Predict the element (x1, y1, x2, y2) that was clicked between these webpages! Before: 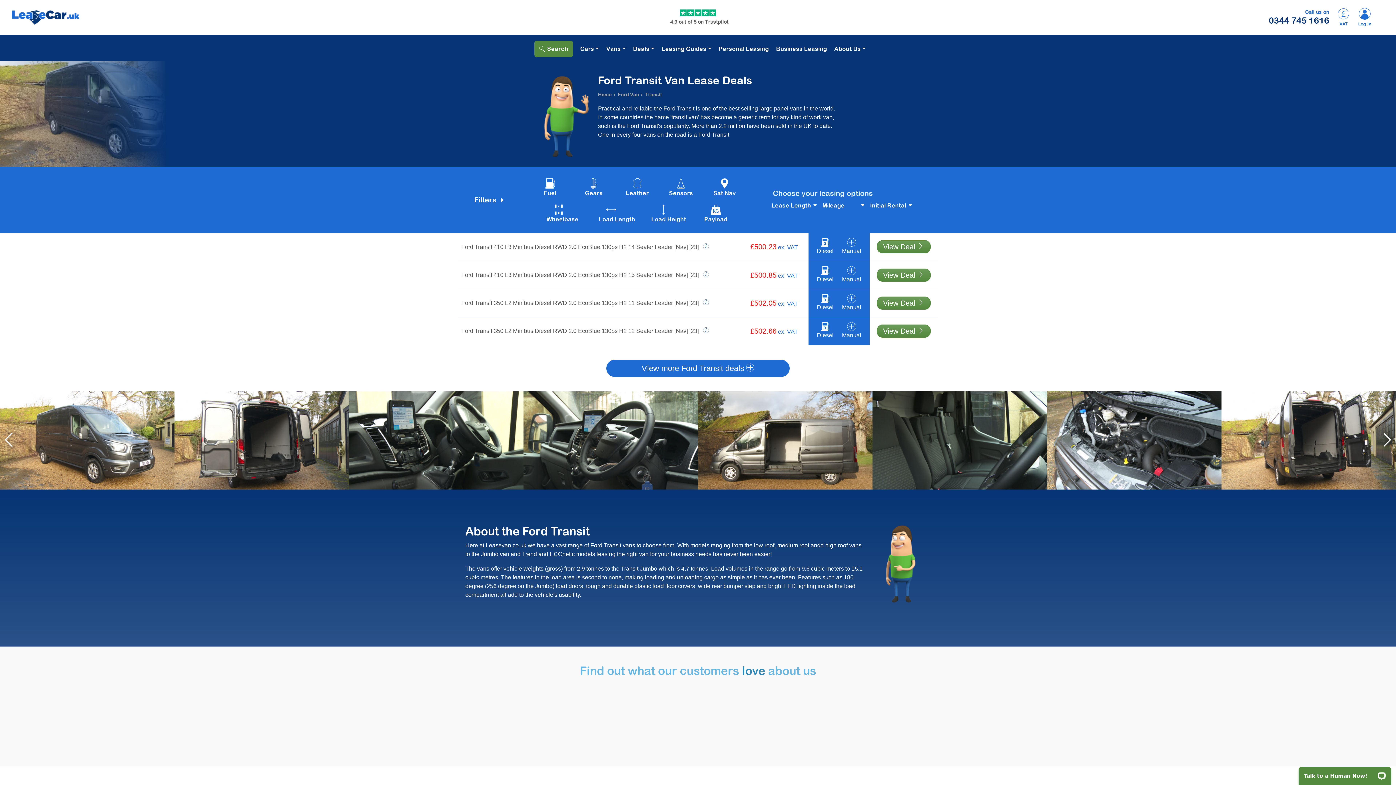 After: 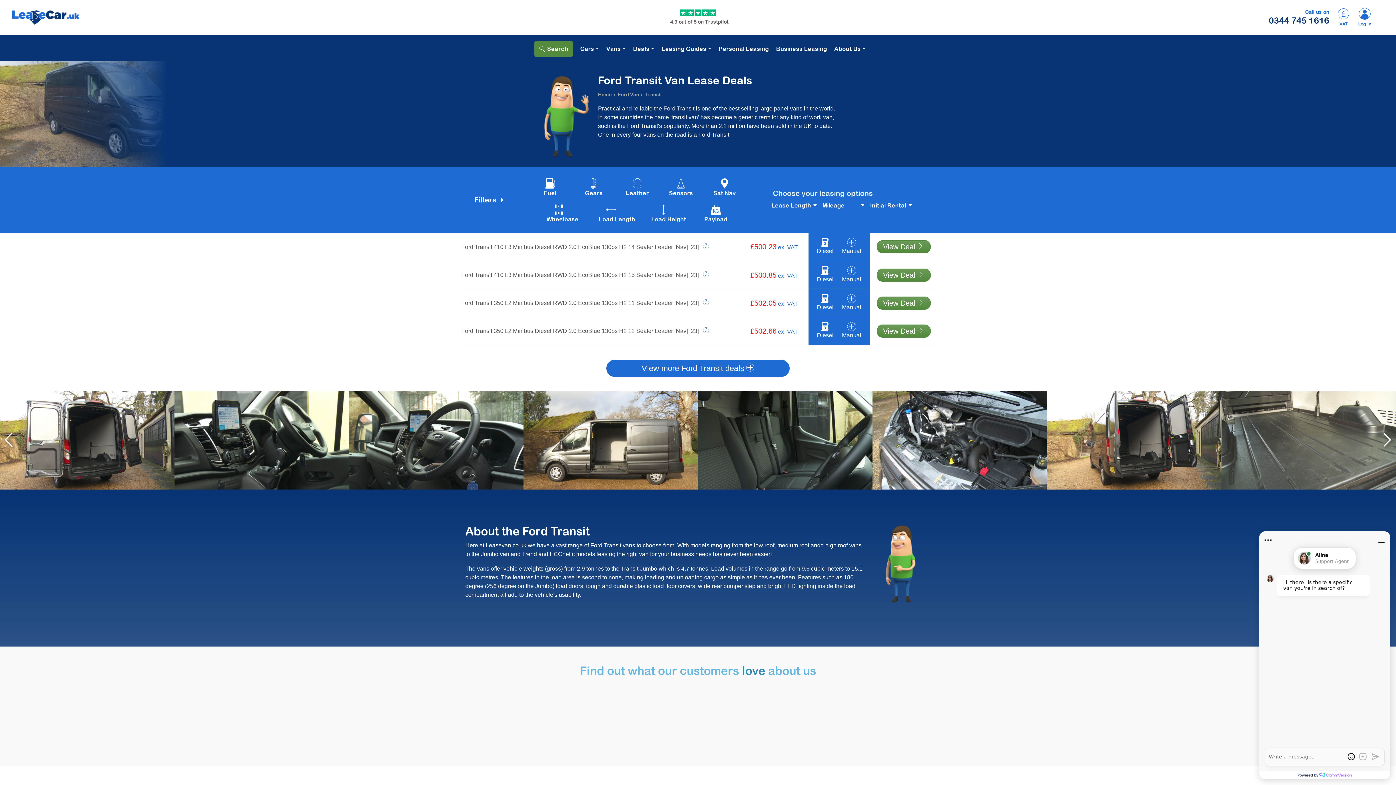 Action: bbox: (1378, 431, 1396, 450)